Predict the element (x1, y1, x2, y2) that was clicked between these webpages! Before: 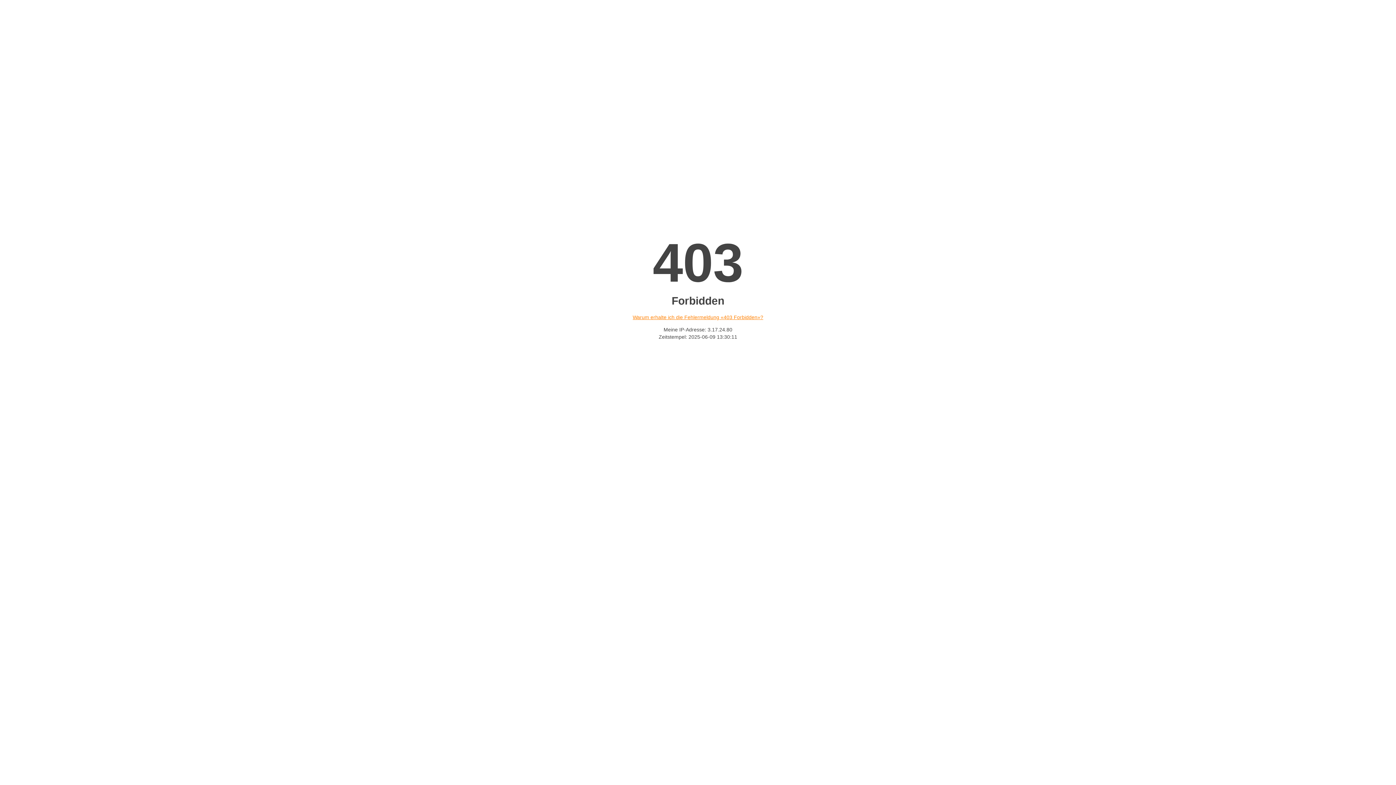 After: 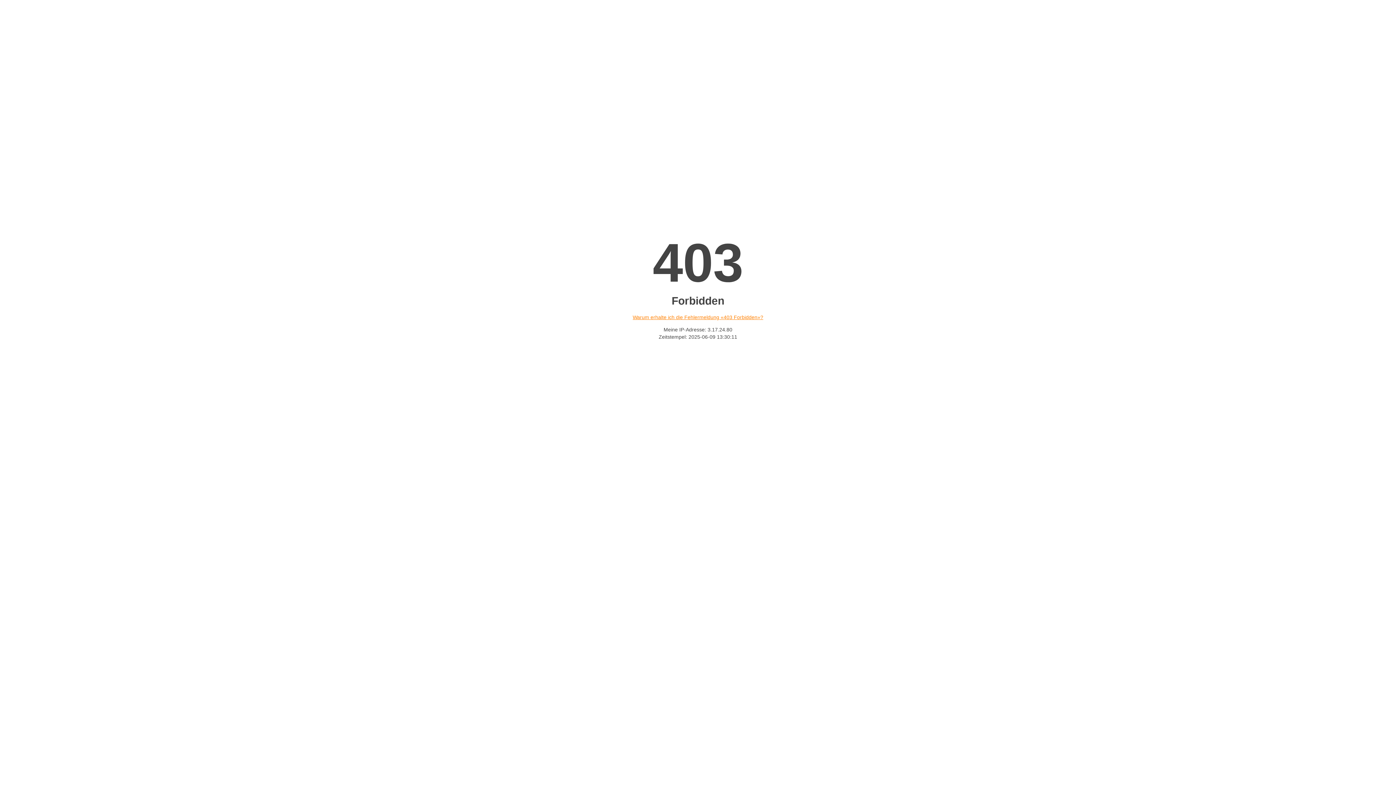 Action: bbox: (632, 314, 763, 320) label: Warum erhalte ich die Fehlermeldung «403 Forbidden»?